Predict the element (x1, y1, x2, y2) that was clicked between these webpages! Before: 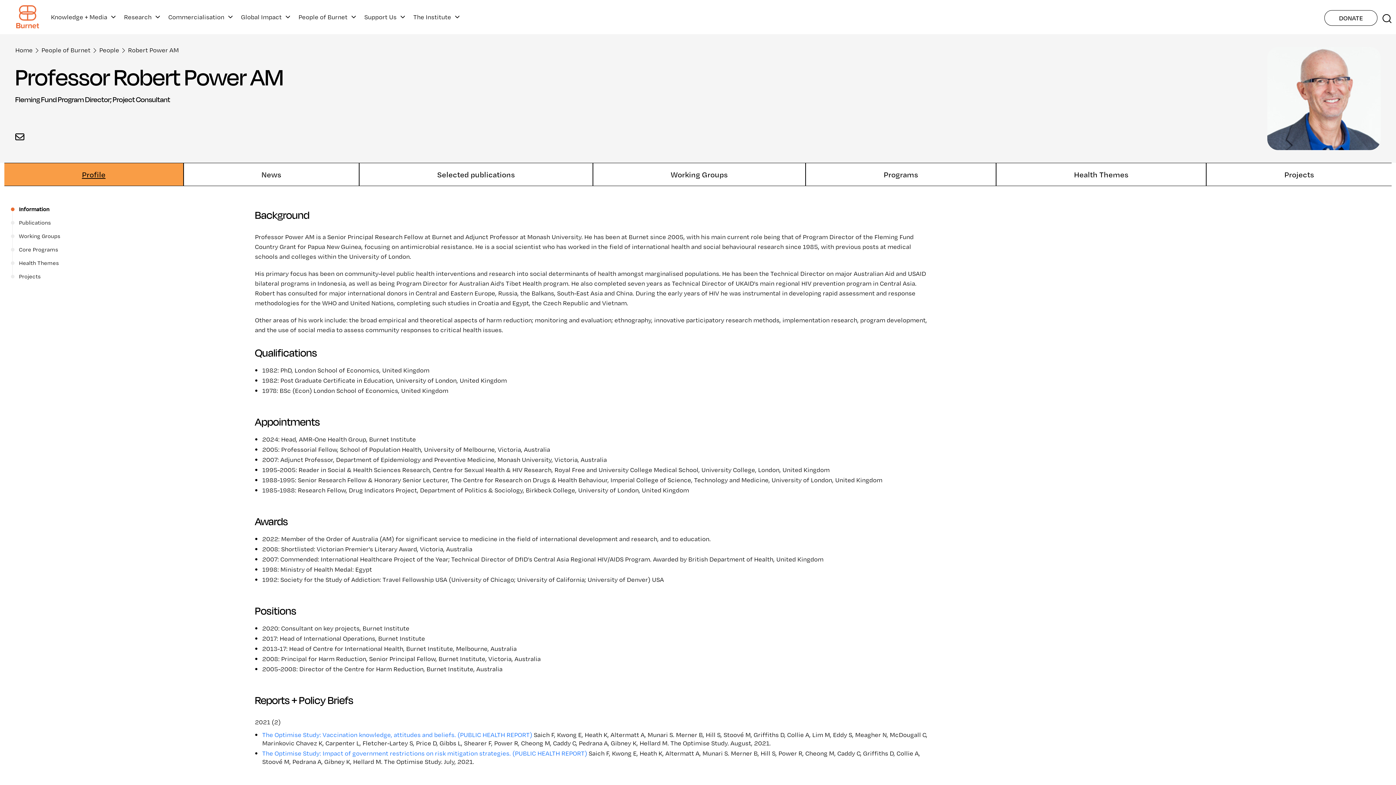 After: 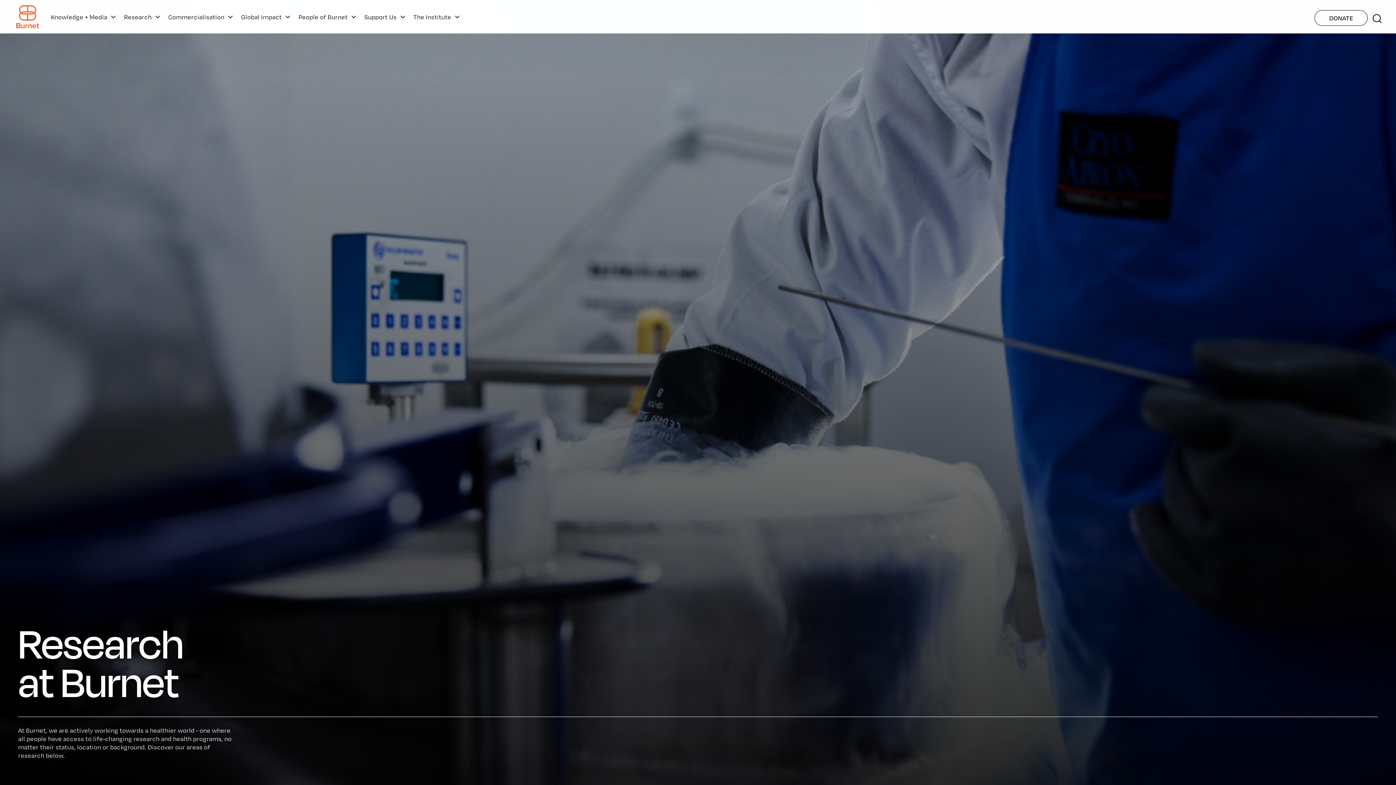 Action: bbox: (124, 9, 151, 24) label: Research